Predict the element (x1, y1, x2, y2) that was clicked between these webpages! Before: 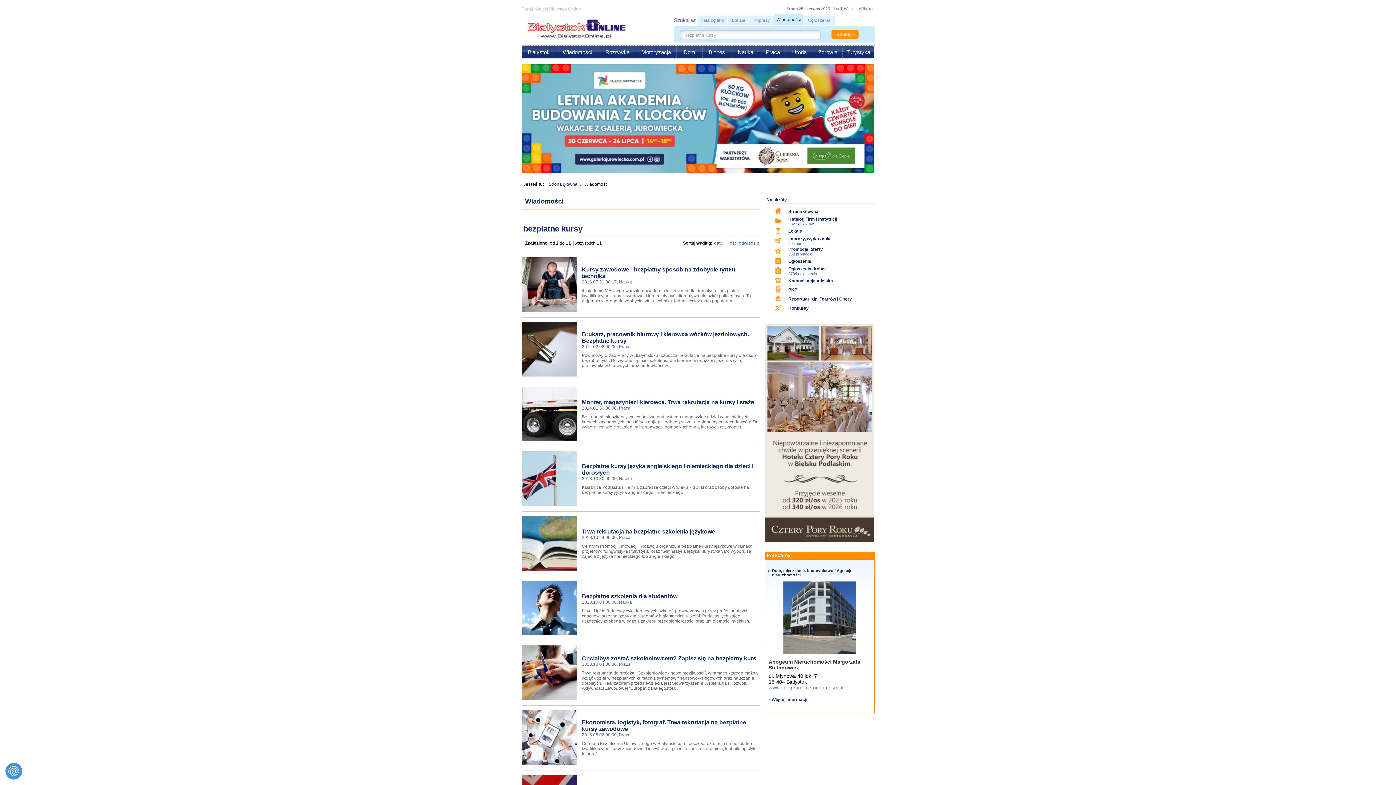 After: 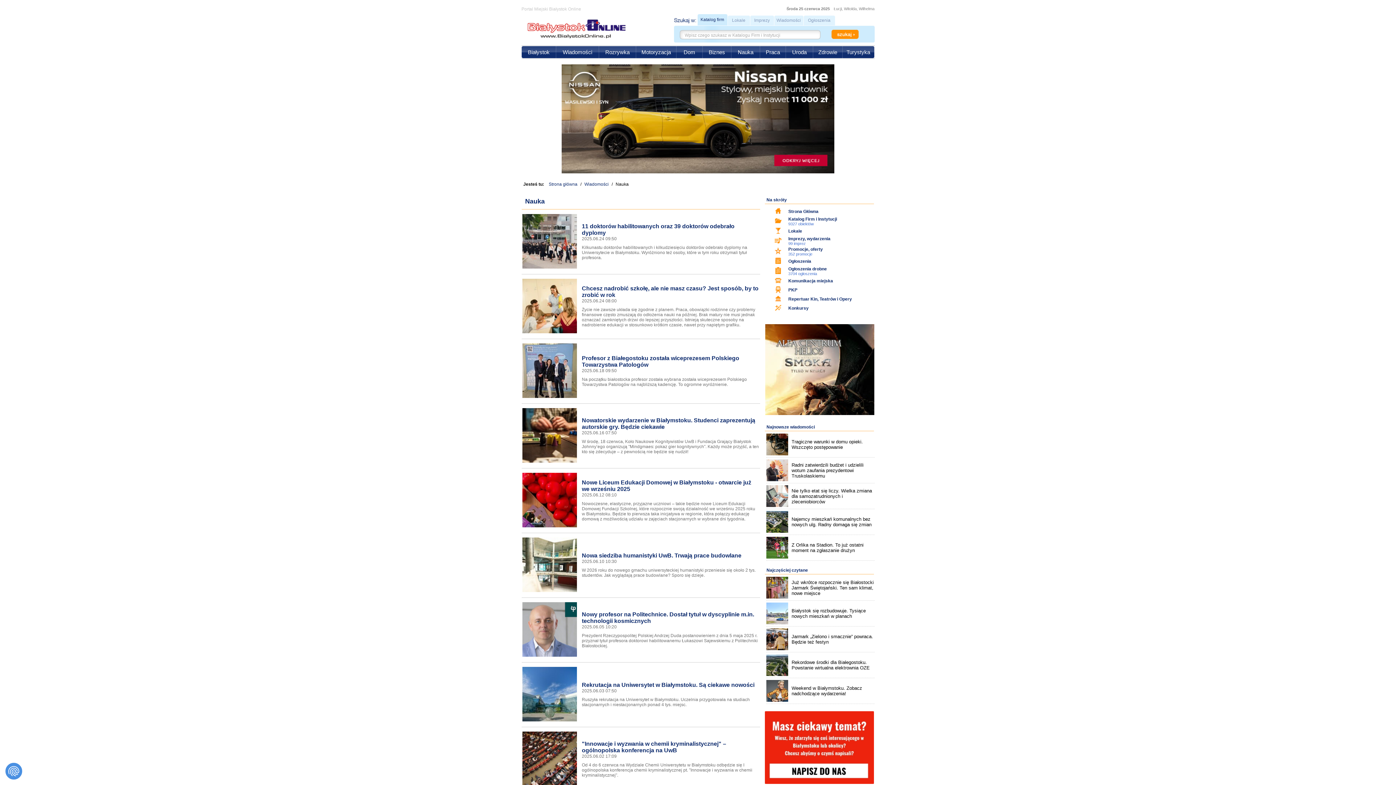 Action: bbox: (619, 279, 632, 284) label: Nauka